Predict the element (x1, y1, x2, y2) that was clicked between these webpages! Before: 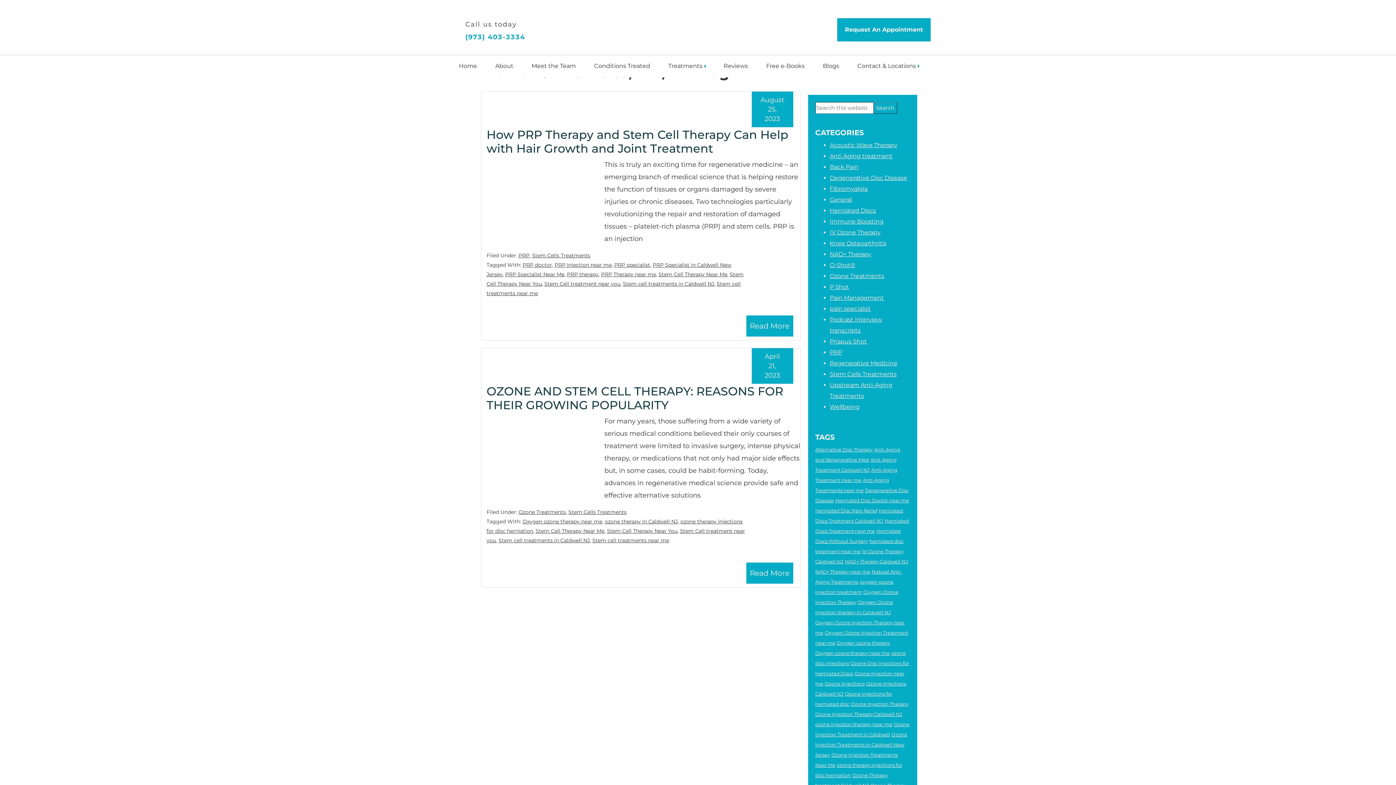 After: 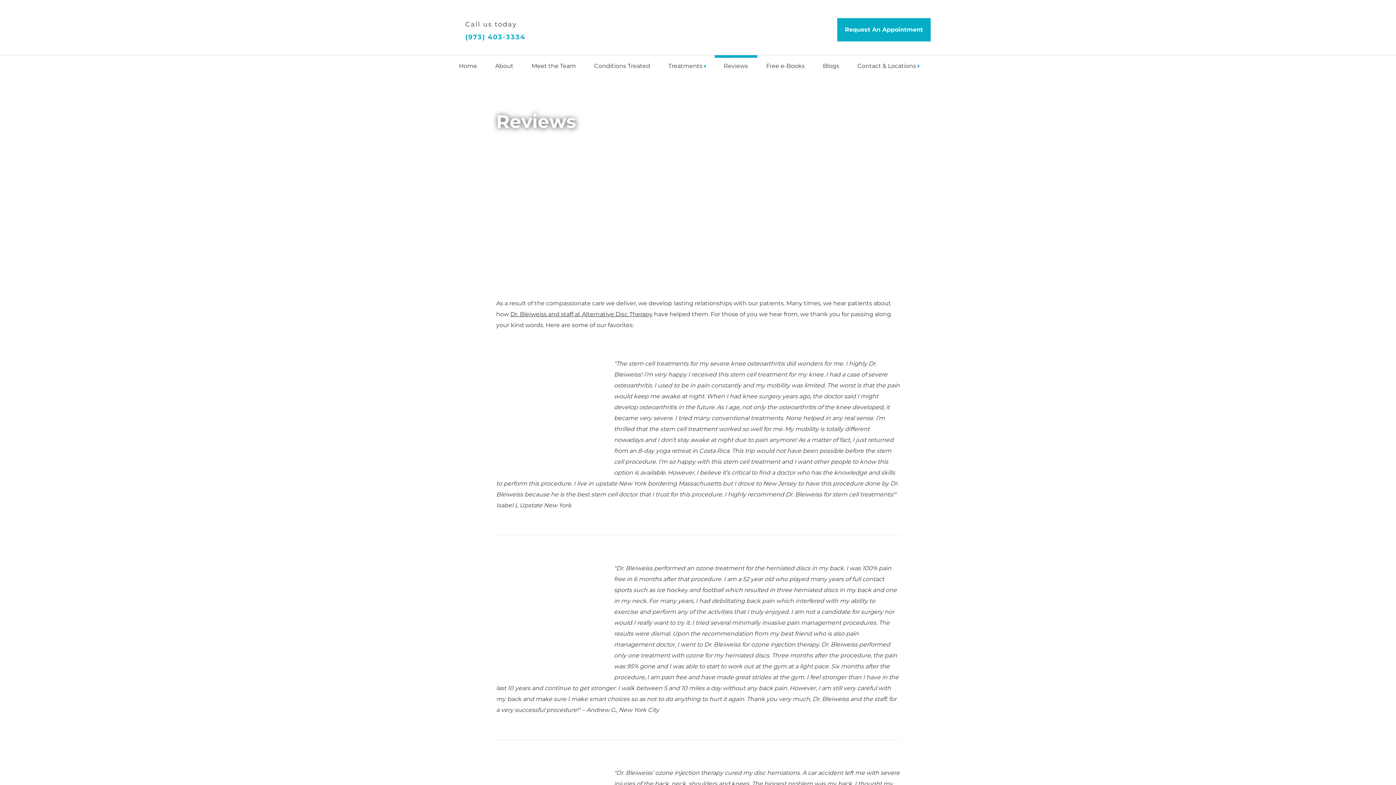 Action: bbox: (723, 62, 748, 72) label: Reviews